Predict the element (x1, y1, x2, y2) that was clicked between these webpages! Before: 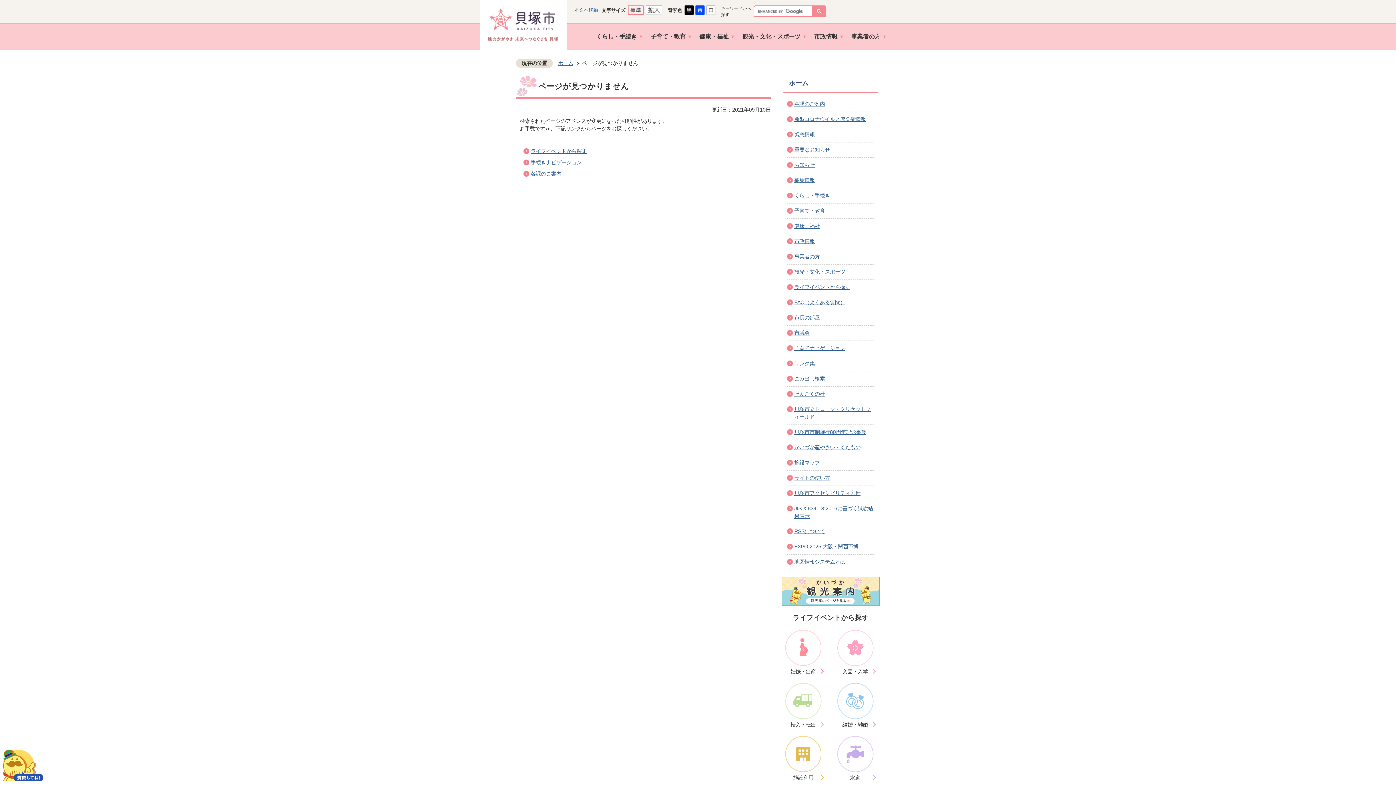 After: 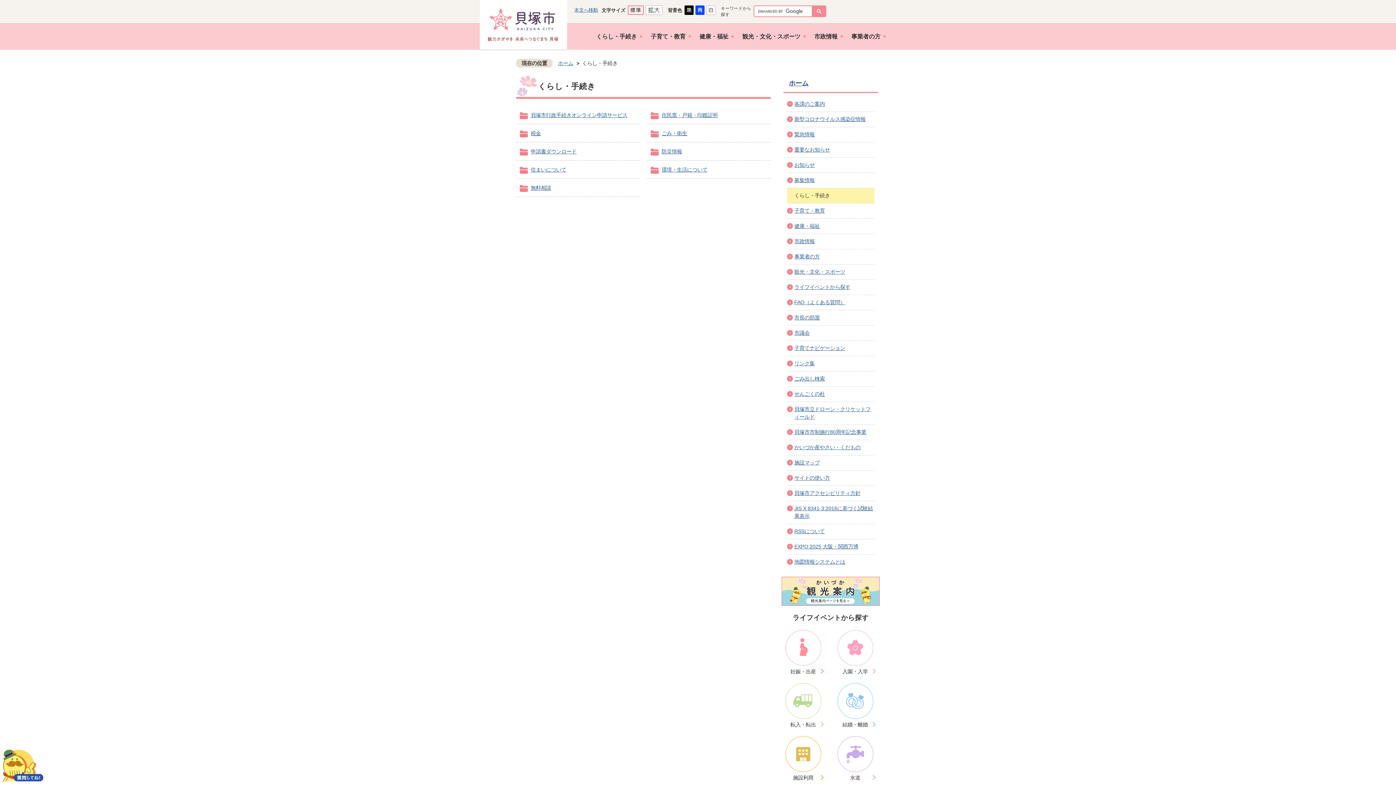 Action: label: くらし・手続き bbox: (592, 29, 647, 49)